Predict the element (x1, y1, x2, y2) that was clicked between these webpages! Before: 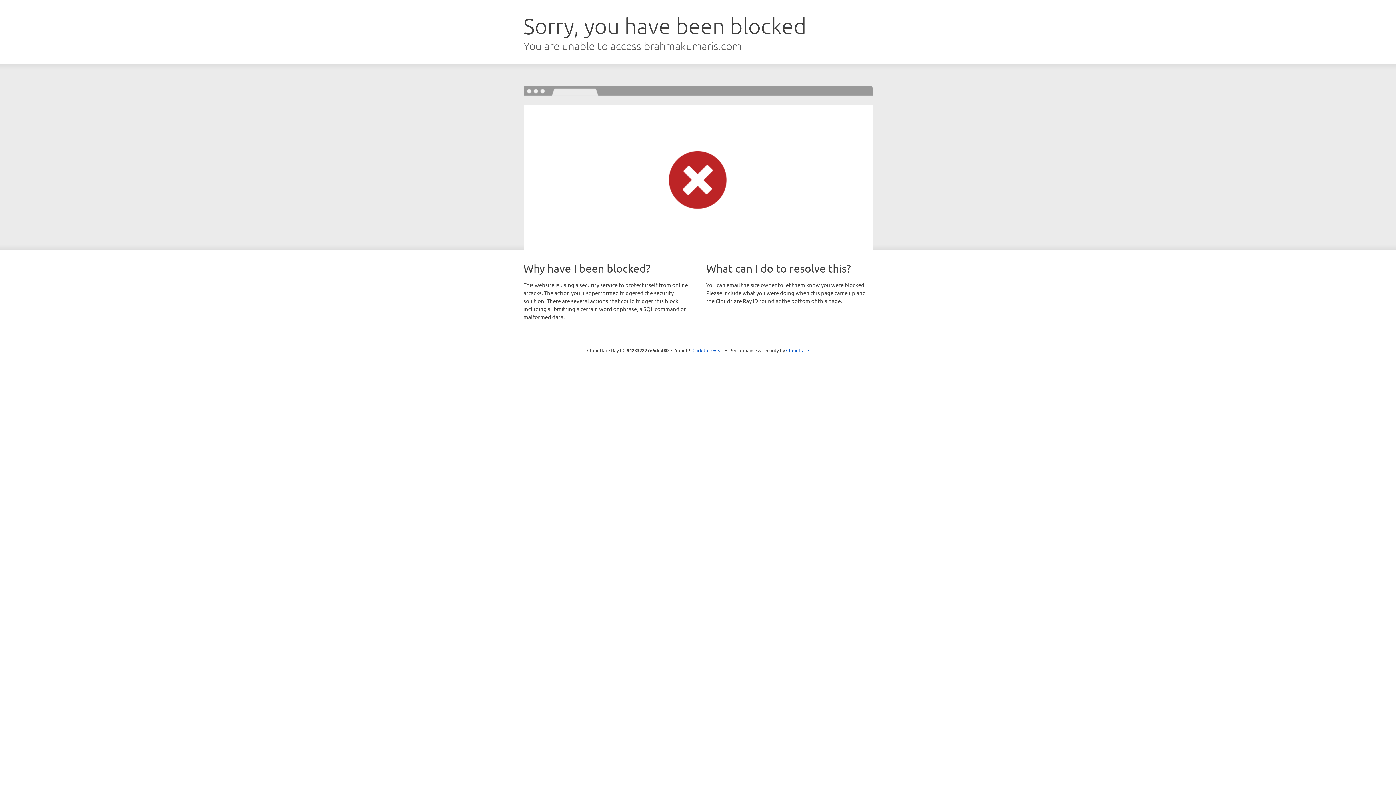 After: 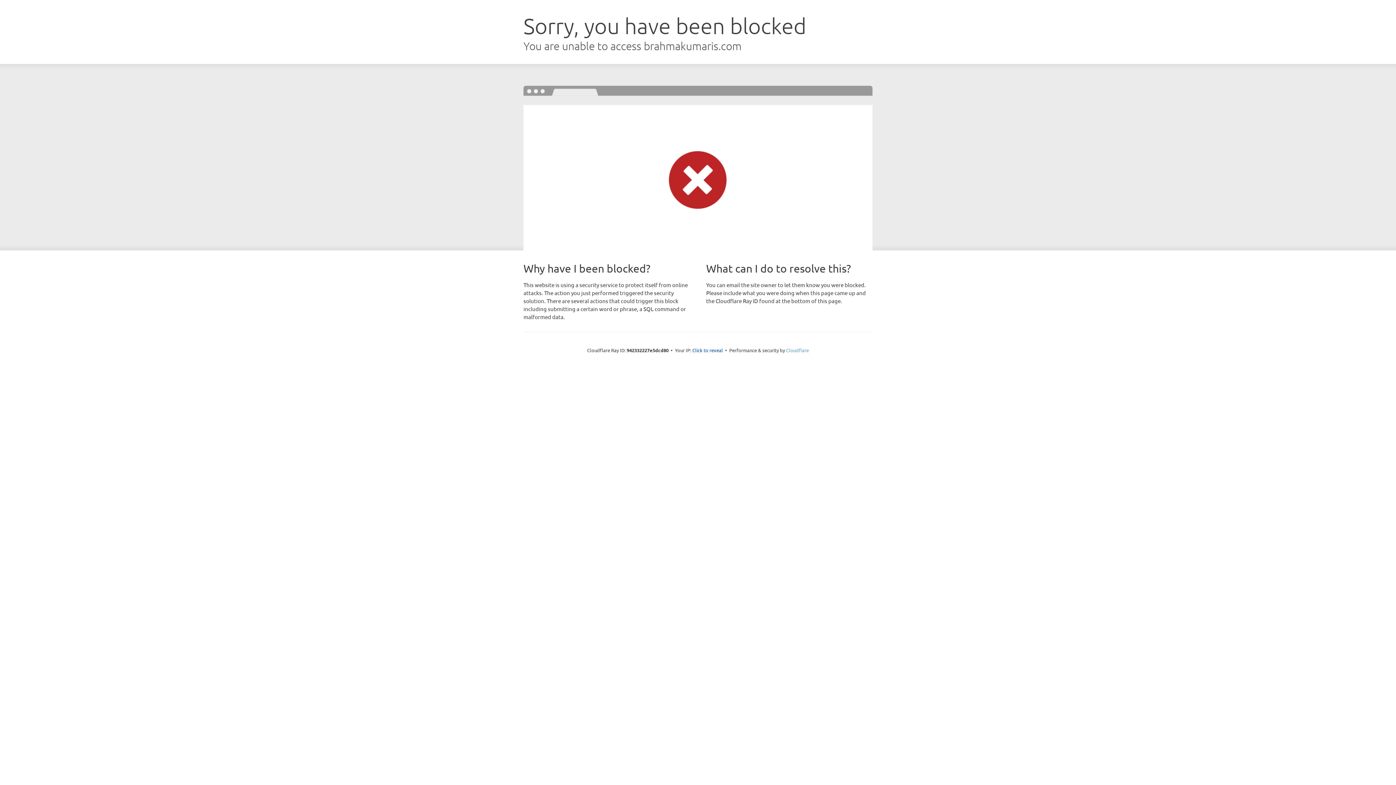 Action: bbox: (786, 347, 809, 353) label: Cloudflare